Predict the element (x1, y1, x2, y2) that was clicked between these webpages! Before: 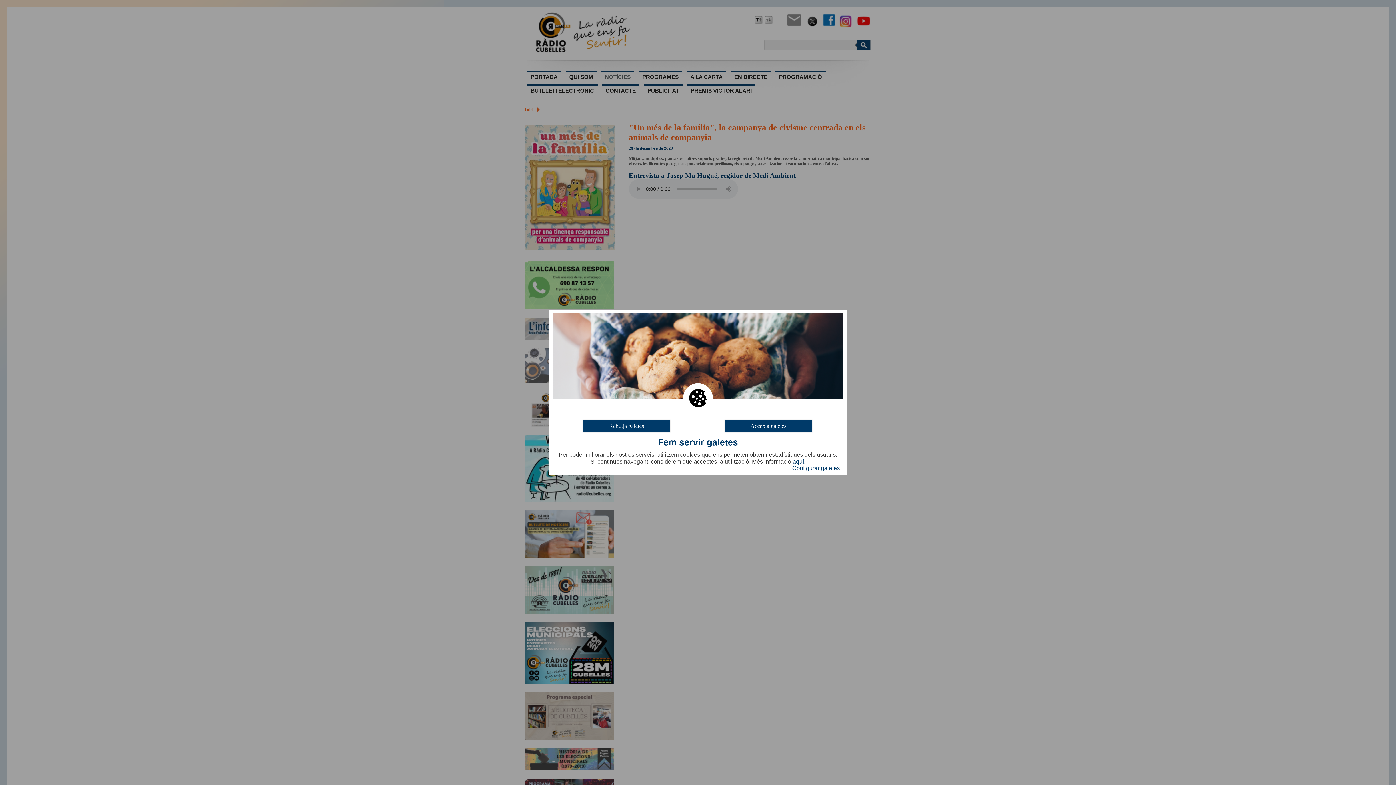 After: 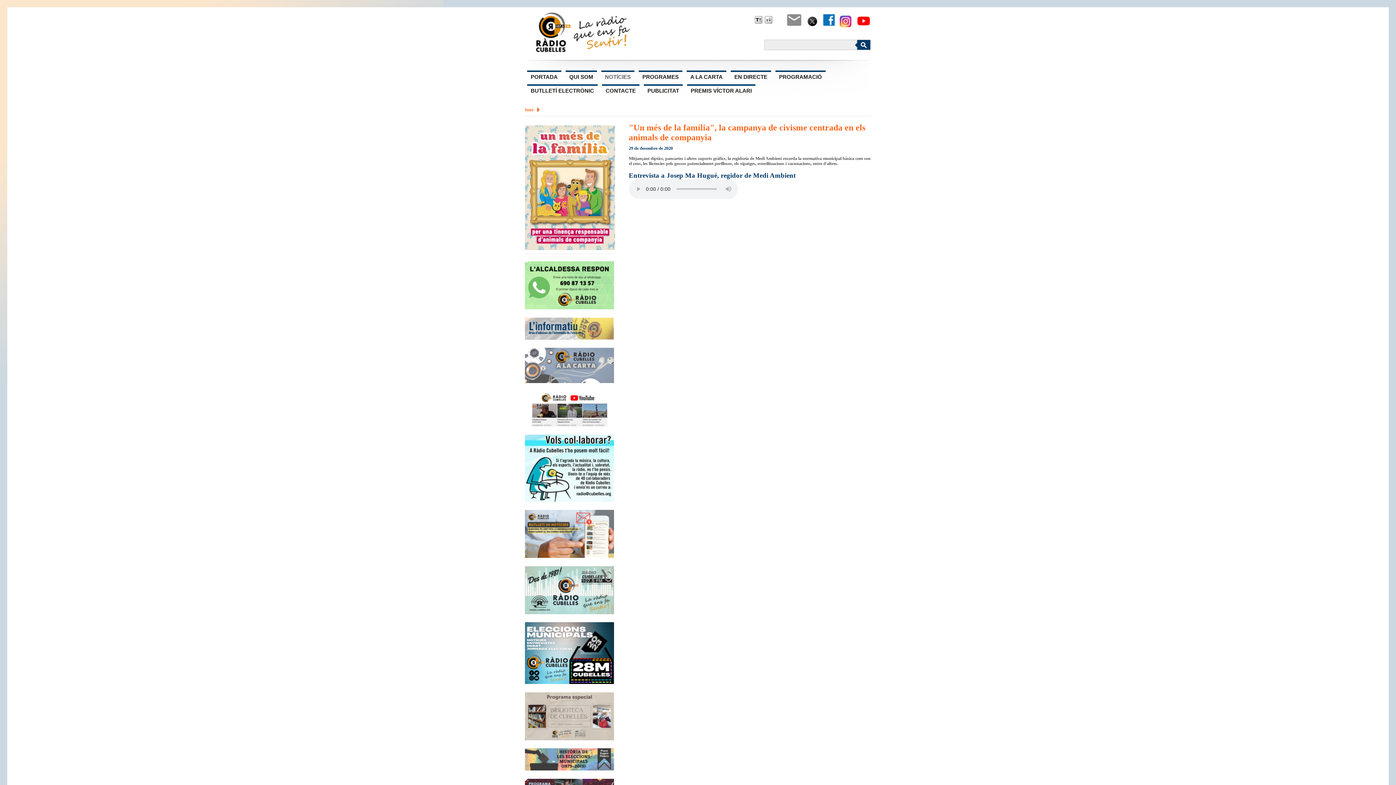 Action: label: Rebutja galetes bbox: (583, 420, 670, 432)